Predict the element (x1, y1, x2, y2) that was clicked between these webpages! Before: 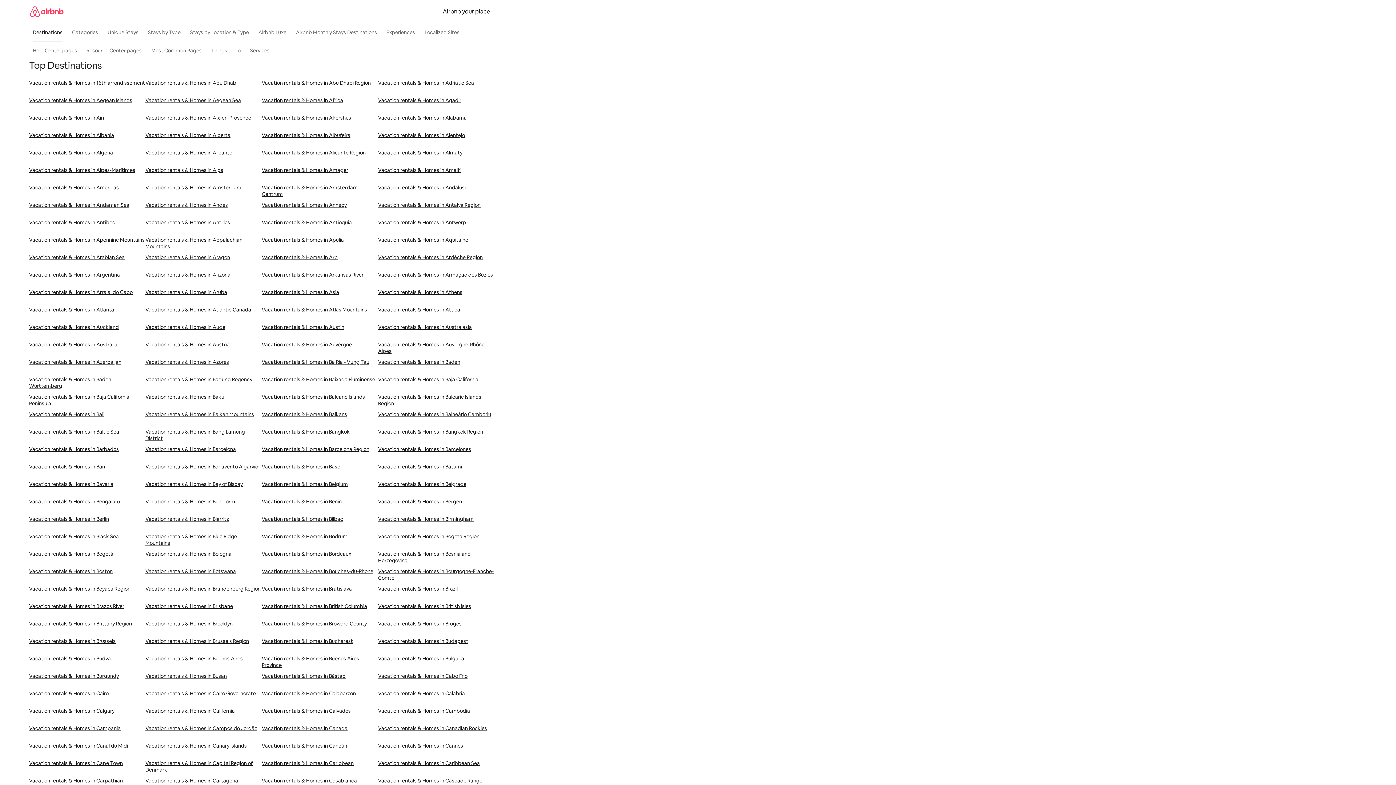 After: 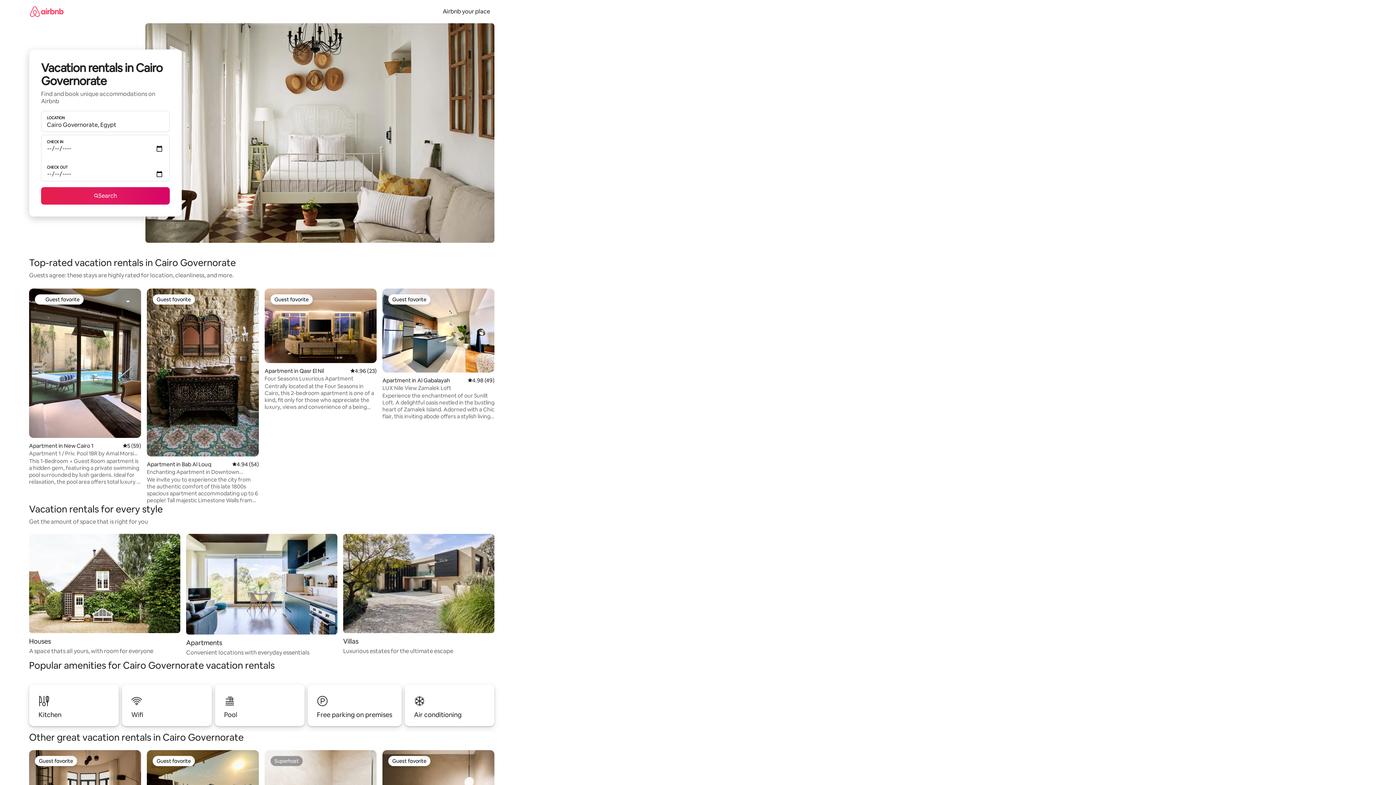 Action: bbox: (145, 690, 261, 708) label: Vacation rentals & Homes in Cairo Governorate